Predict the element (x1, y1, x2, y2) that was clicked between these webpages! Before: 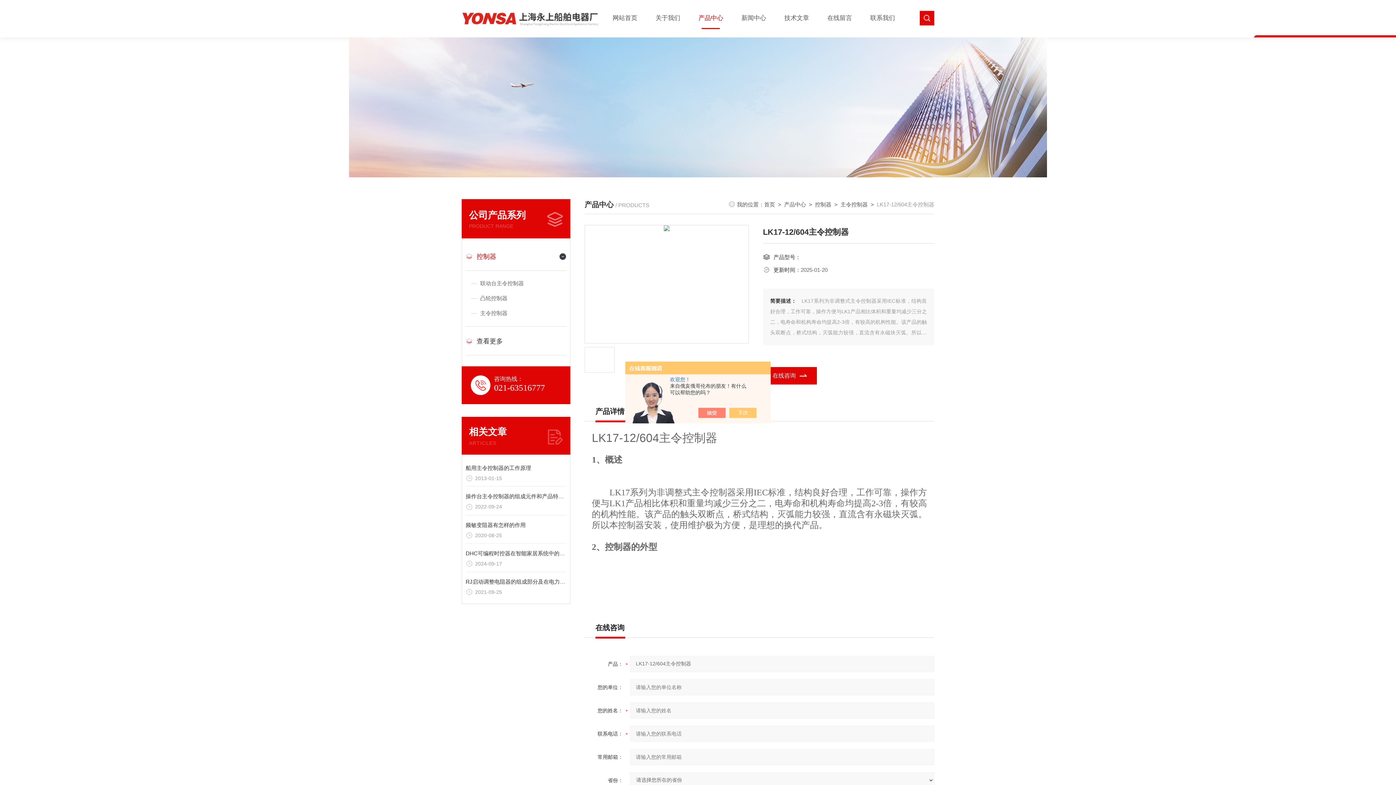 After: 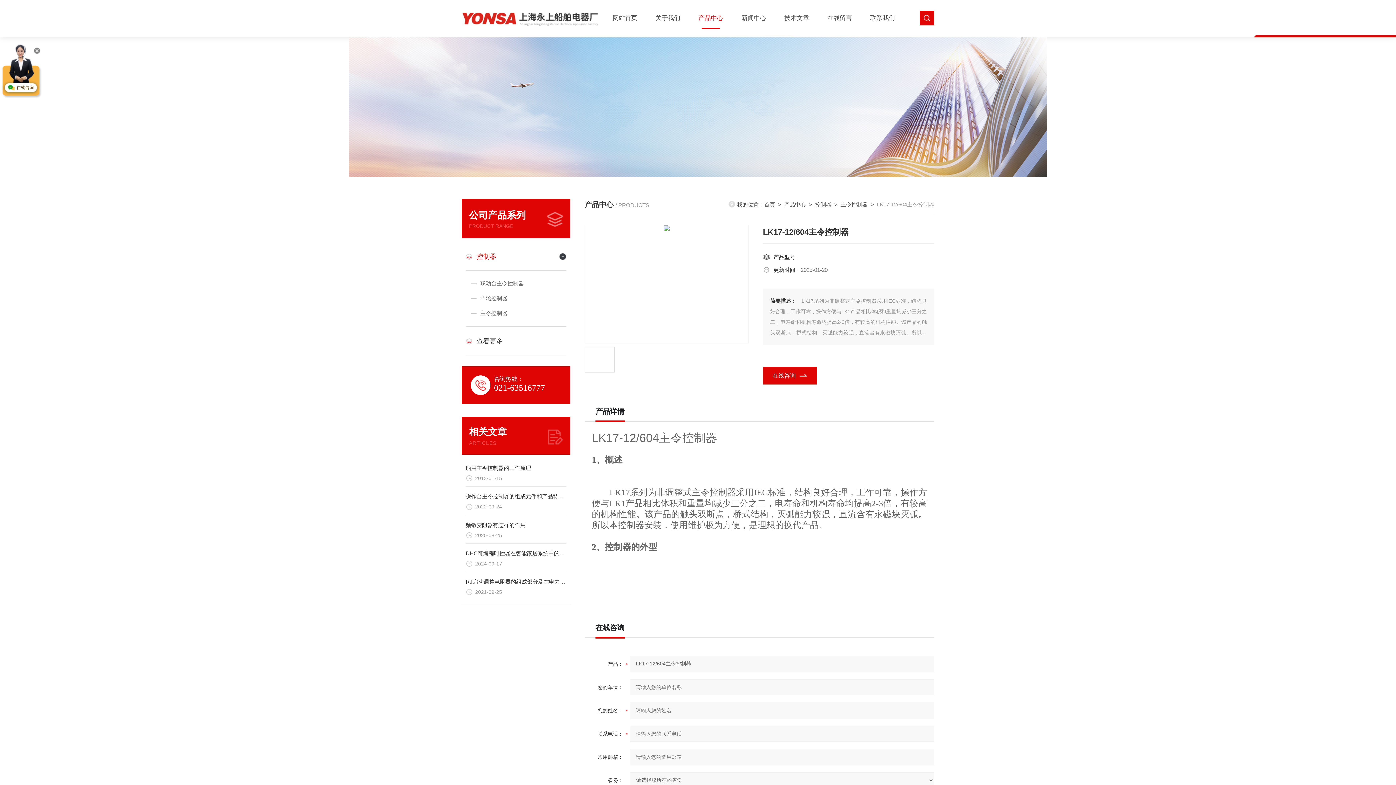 Action: bbox: (736, 408, 764, 418)